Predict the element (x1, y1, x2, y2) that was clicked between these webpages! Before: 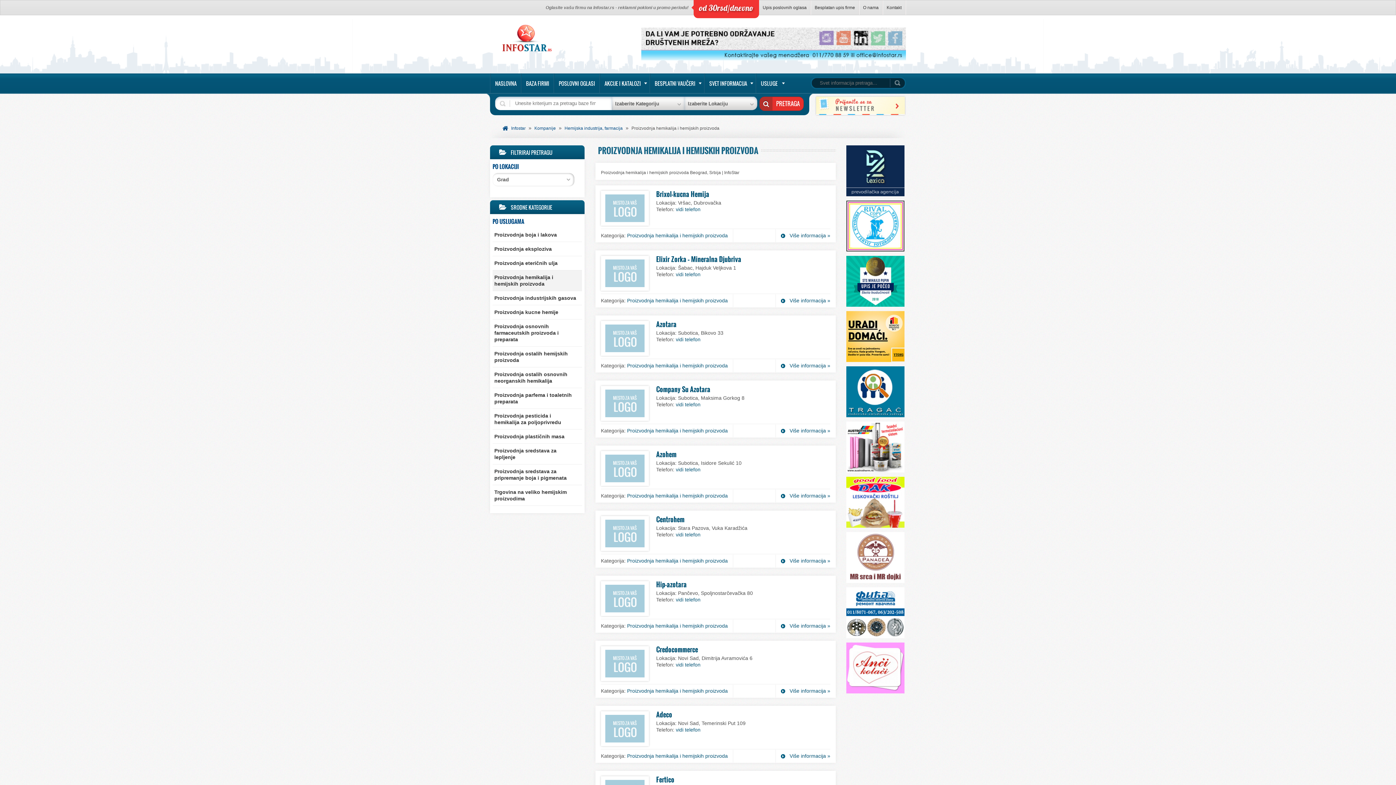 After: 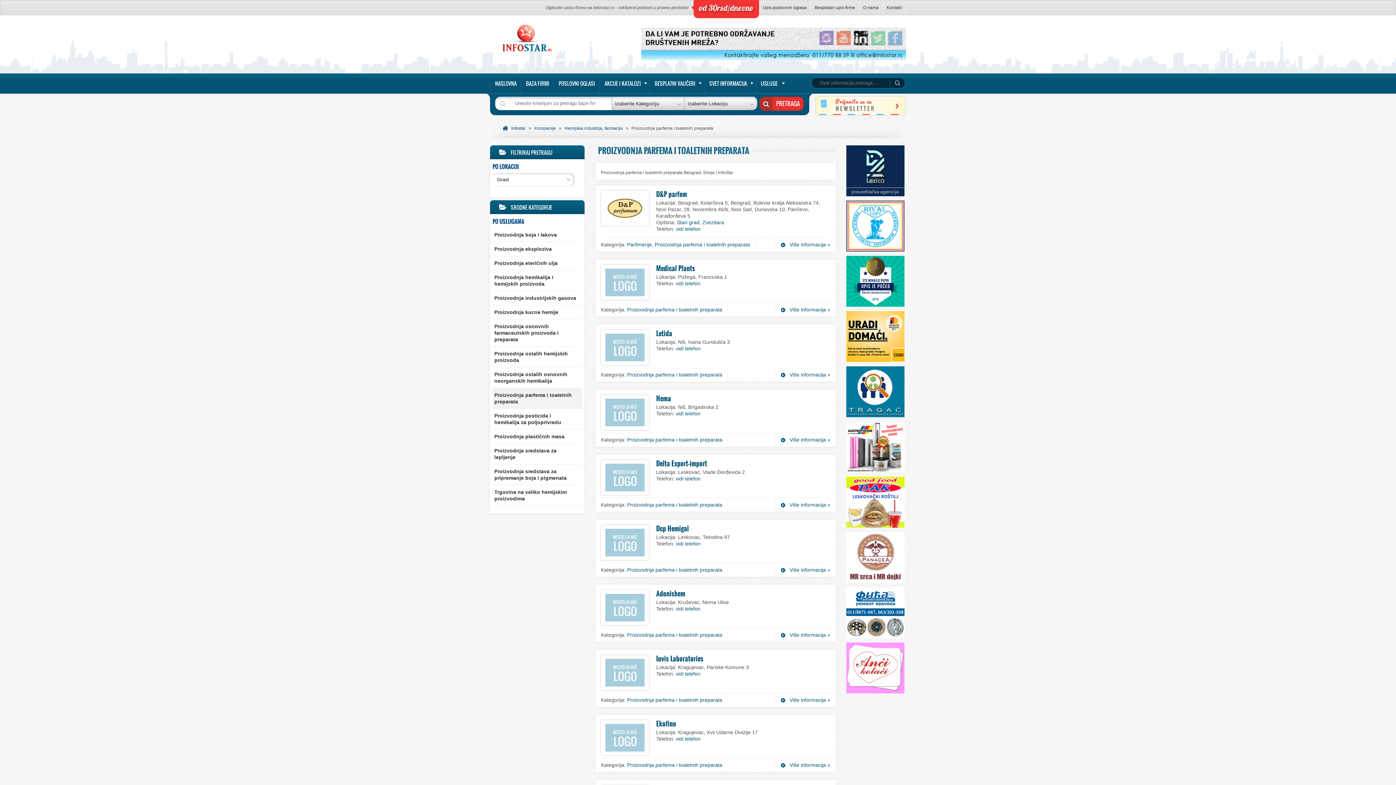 Action: bbox: (492, 388, 582, 409) label: Proizvodnja parfema i toaletnih preparata